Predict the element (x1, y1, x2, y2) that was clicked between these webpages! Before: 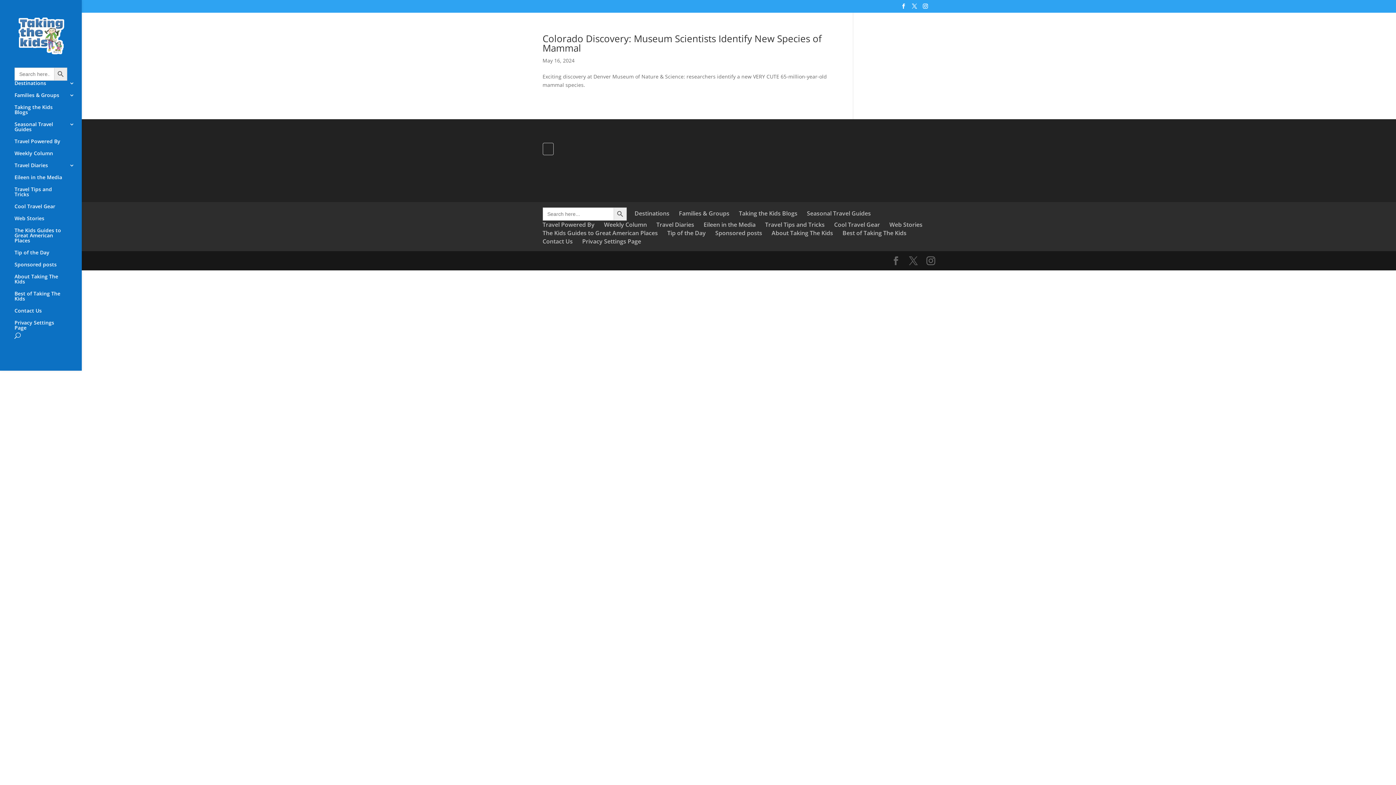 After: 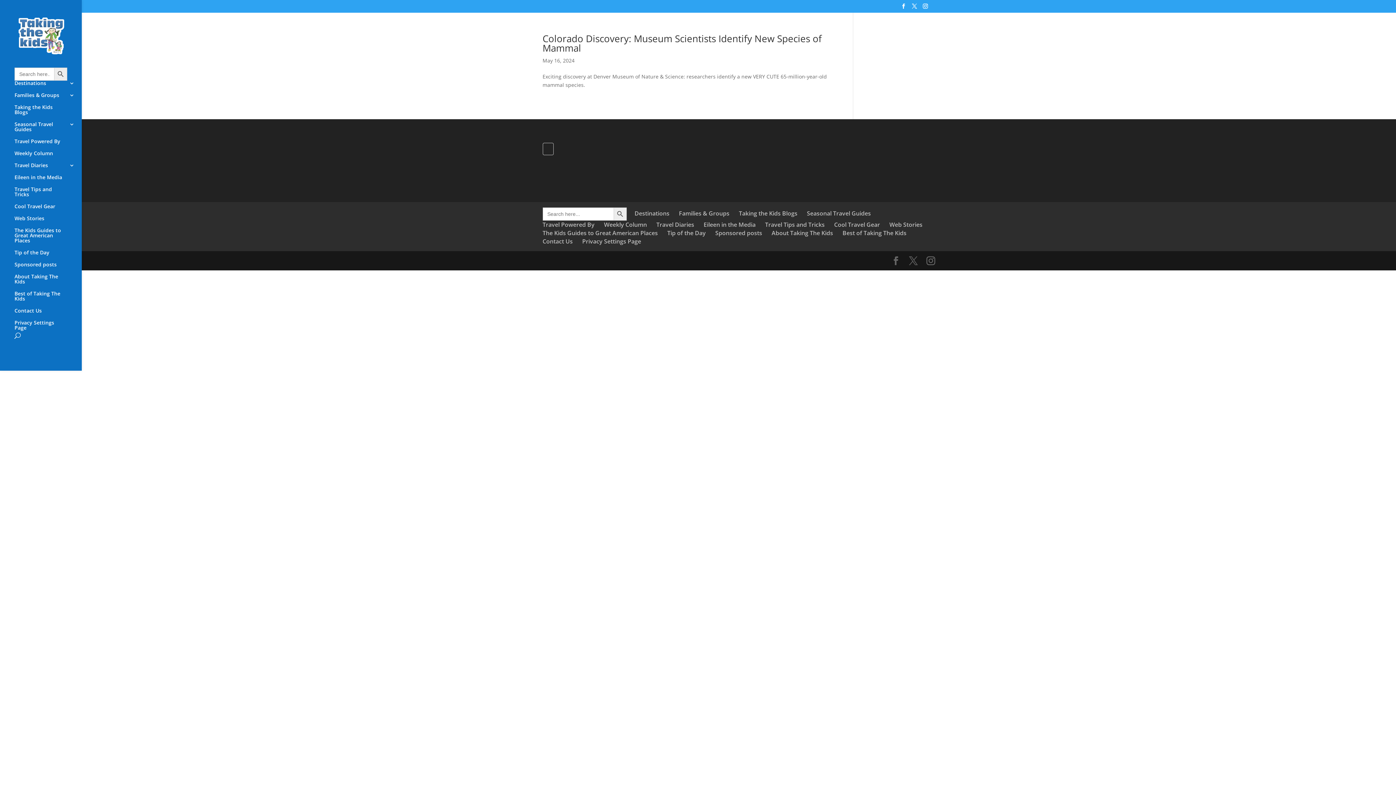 Action: bbox: (542, 32, 822, 54) label: Colorado Discovery: Museum Scientists Identify New Species of Mammal